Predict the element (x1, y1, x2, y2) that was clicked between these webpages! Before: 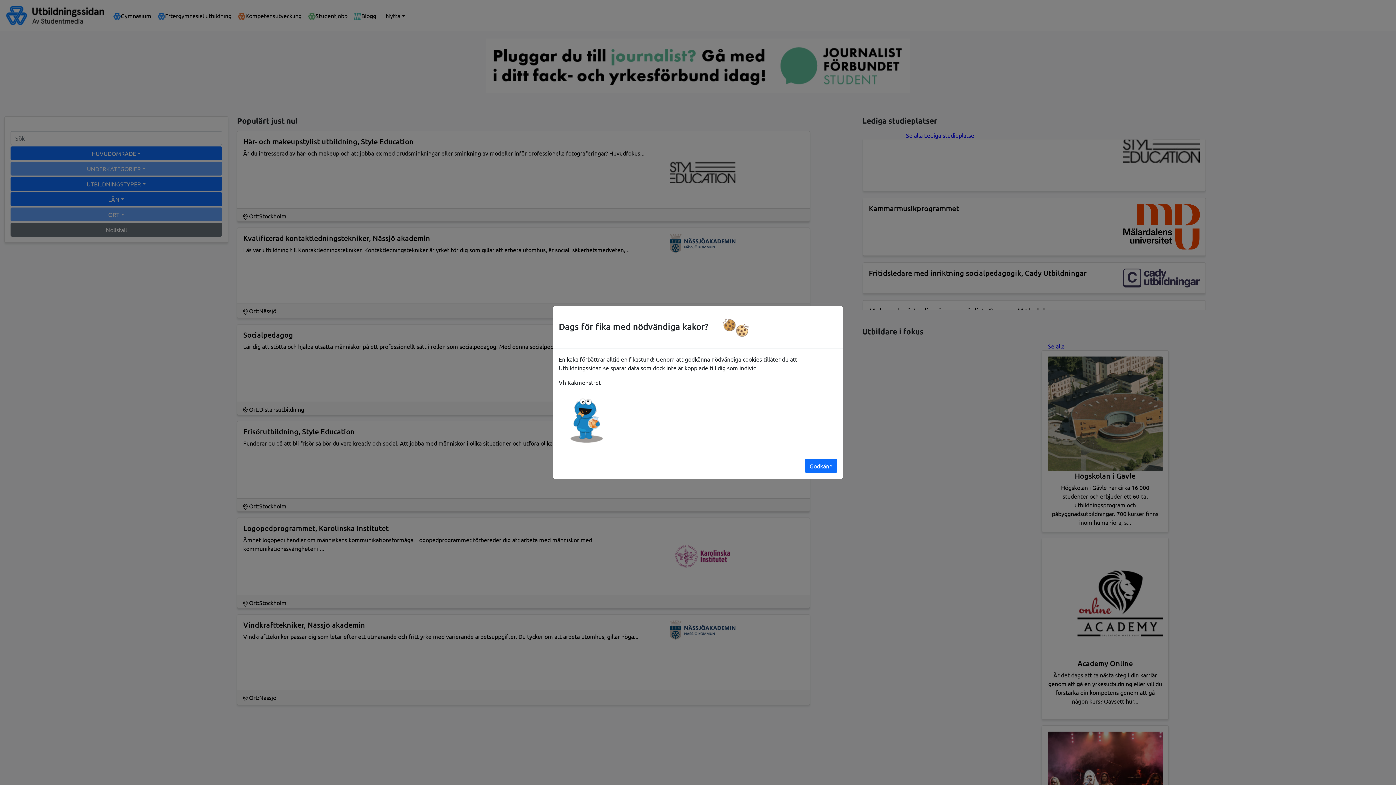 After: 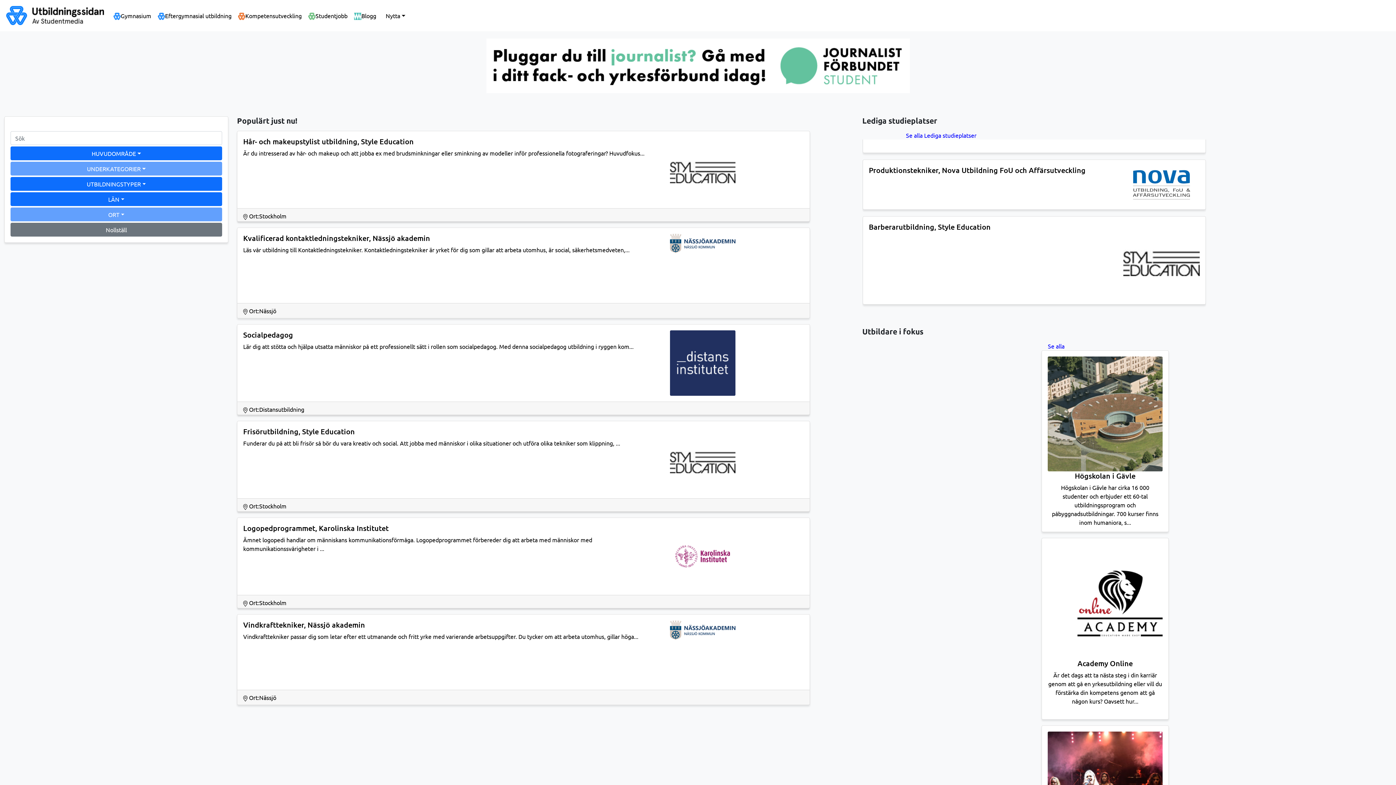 Action: bbox: (805, 459, 837, 473) label: Godkänn